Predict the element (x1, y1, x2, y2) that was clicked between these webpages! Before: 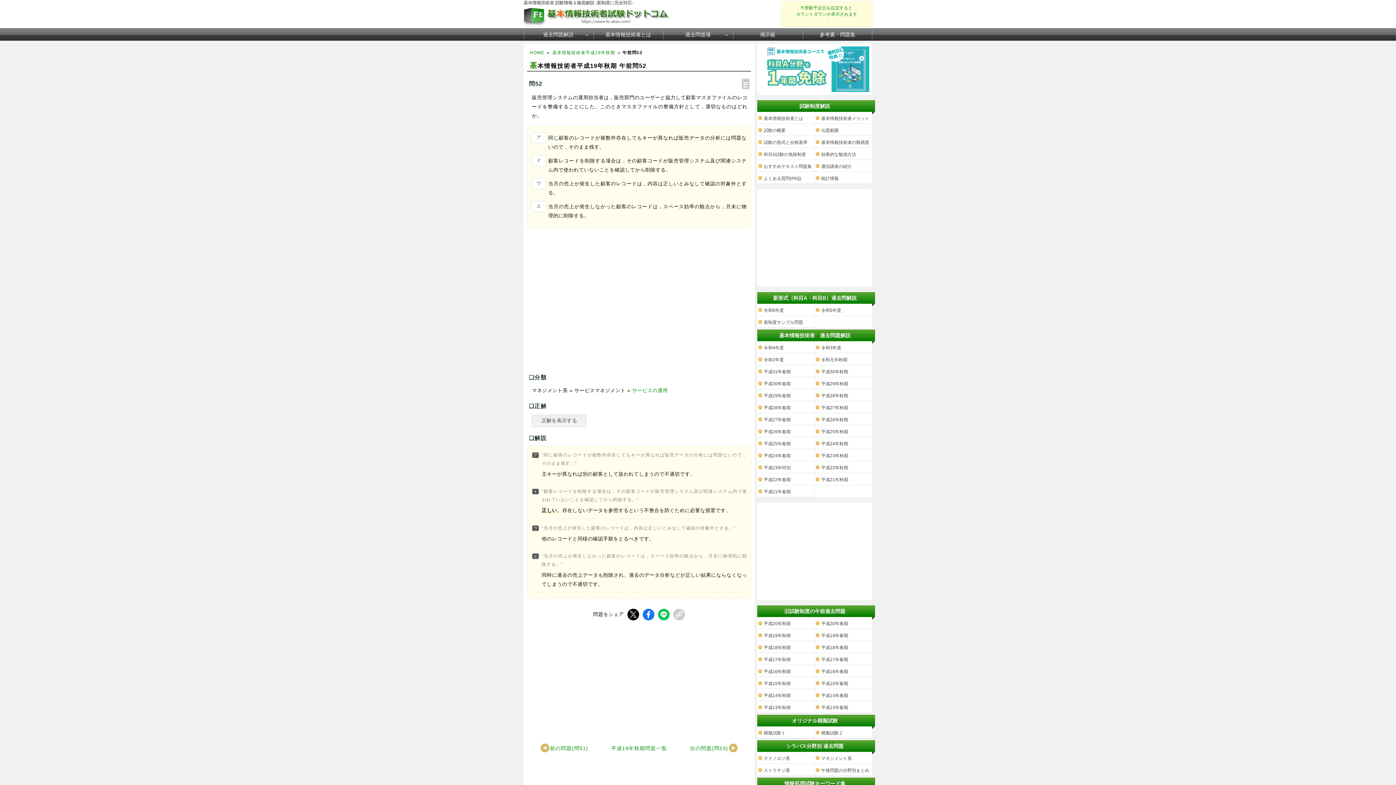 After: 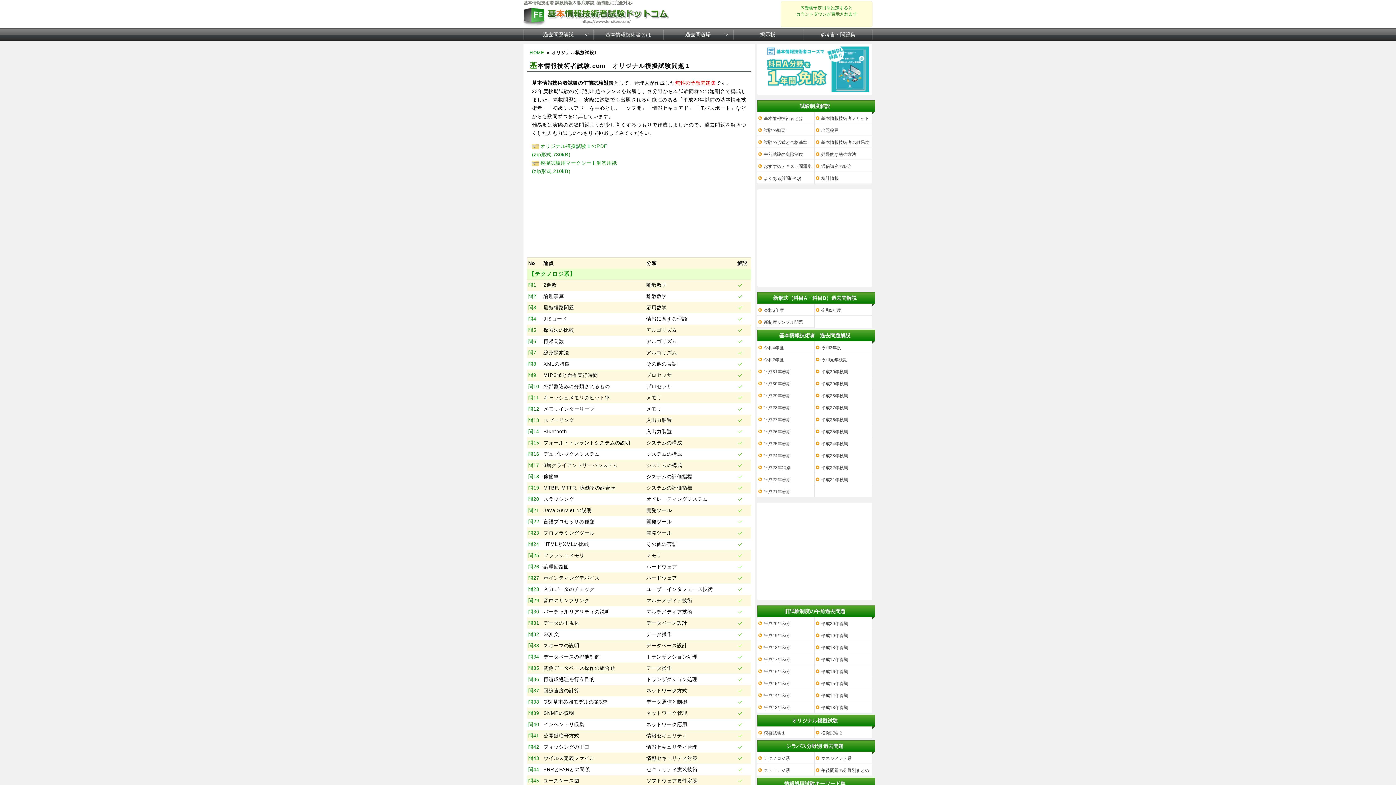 Action: bbox: (757, 726, 814, 738) label: 模擬試験１